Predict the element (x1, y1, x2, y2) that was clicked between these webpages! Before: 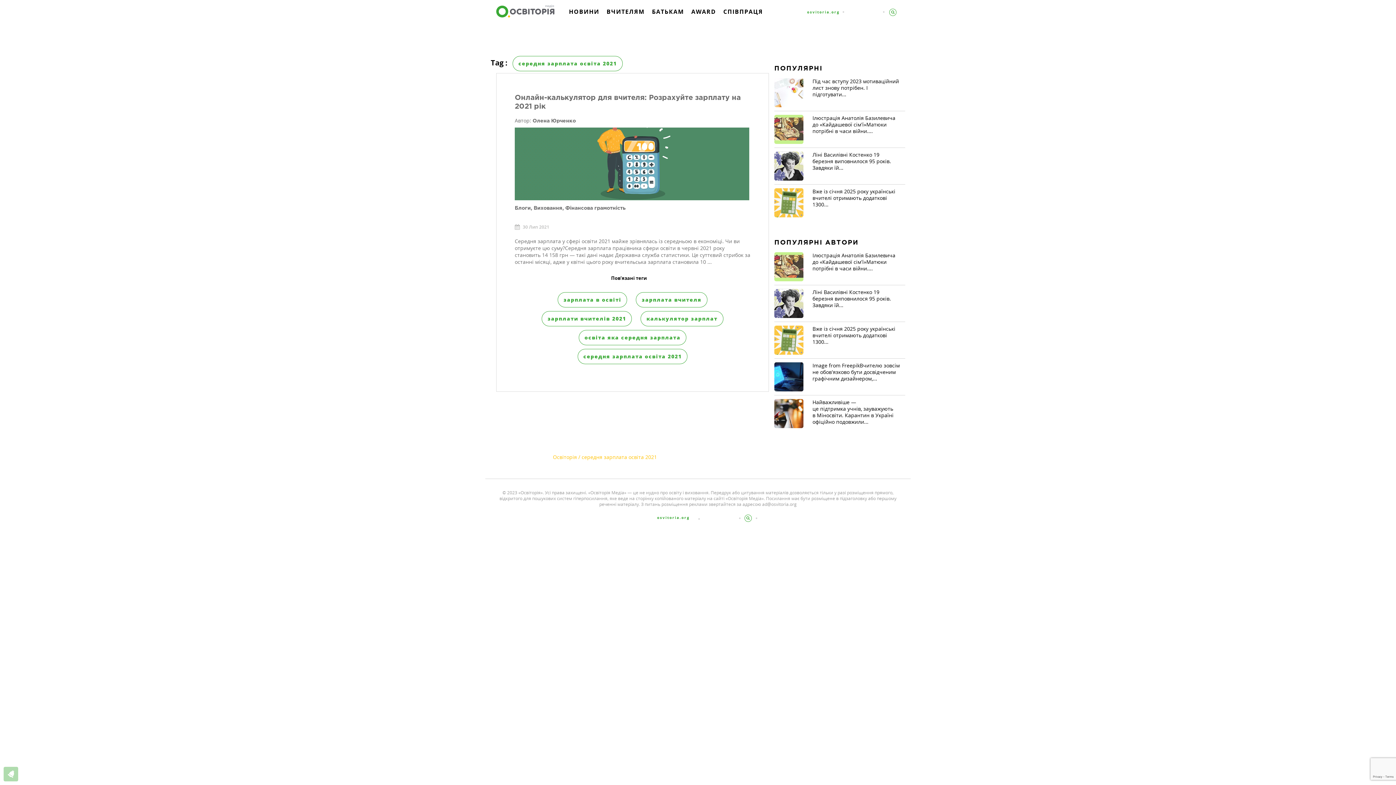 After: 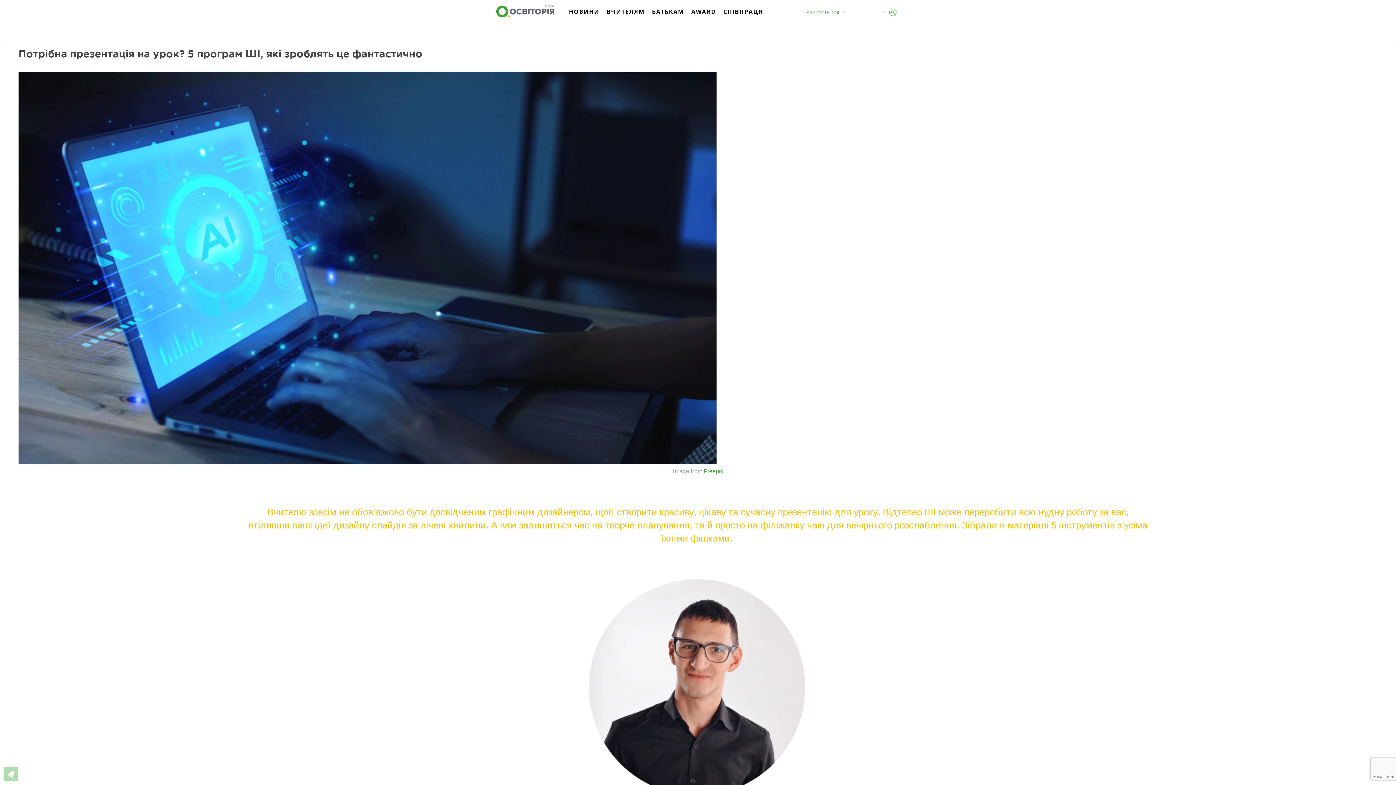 Action: bbox: (774, 362, 807, 391)